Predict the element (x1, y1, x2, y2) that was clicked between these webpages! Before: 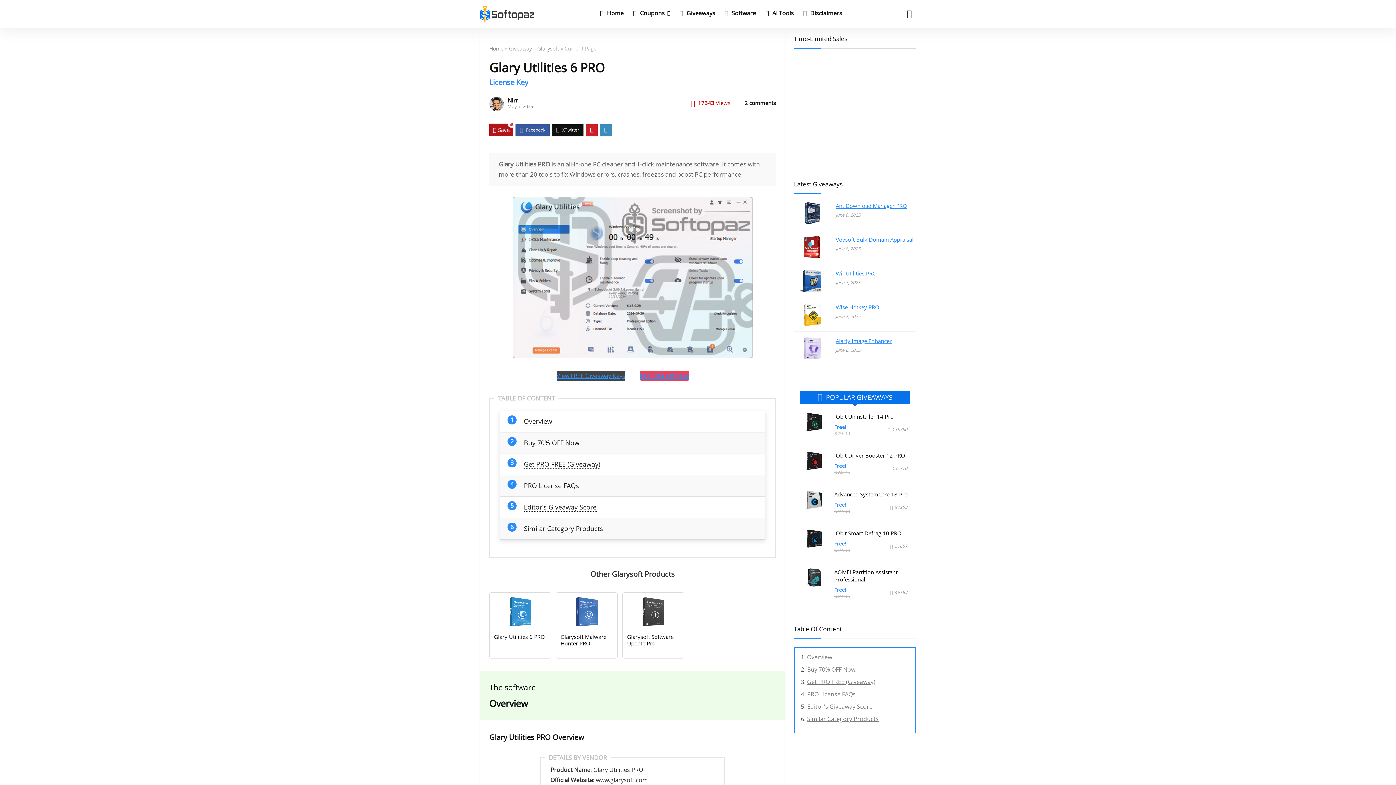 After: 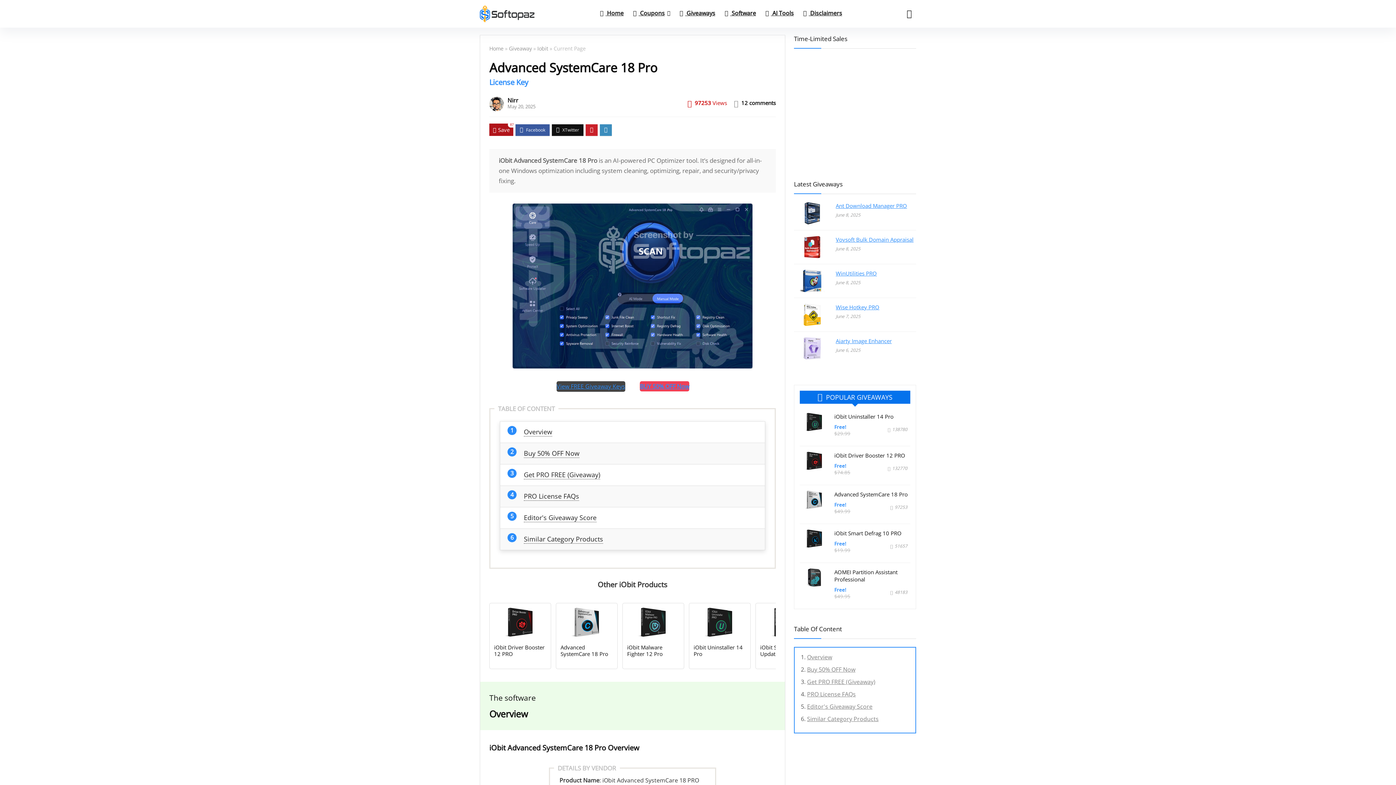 Action: bbox: (834, 491, 908, 498) label: Advanced SystemCare 18 Pro